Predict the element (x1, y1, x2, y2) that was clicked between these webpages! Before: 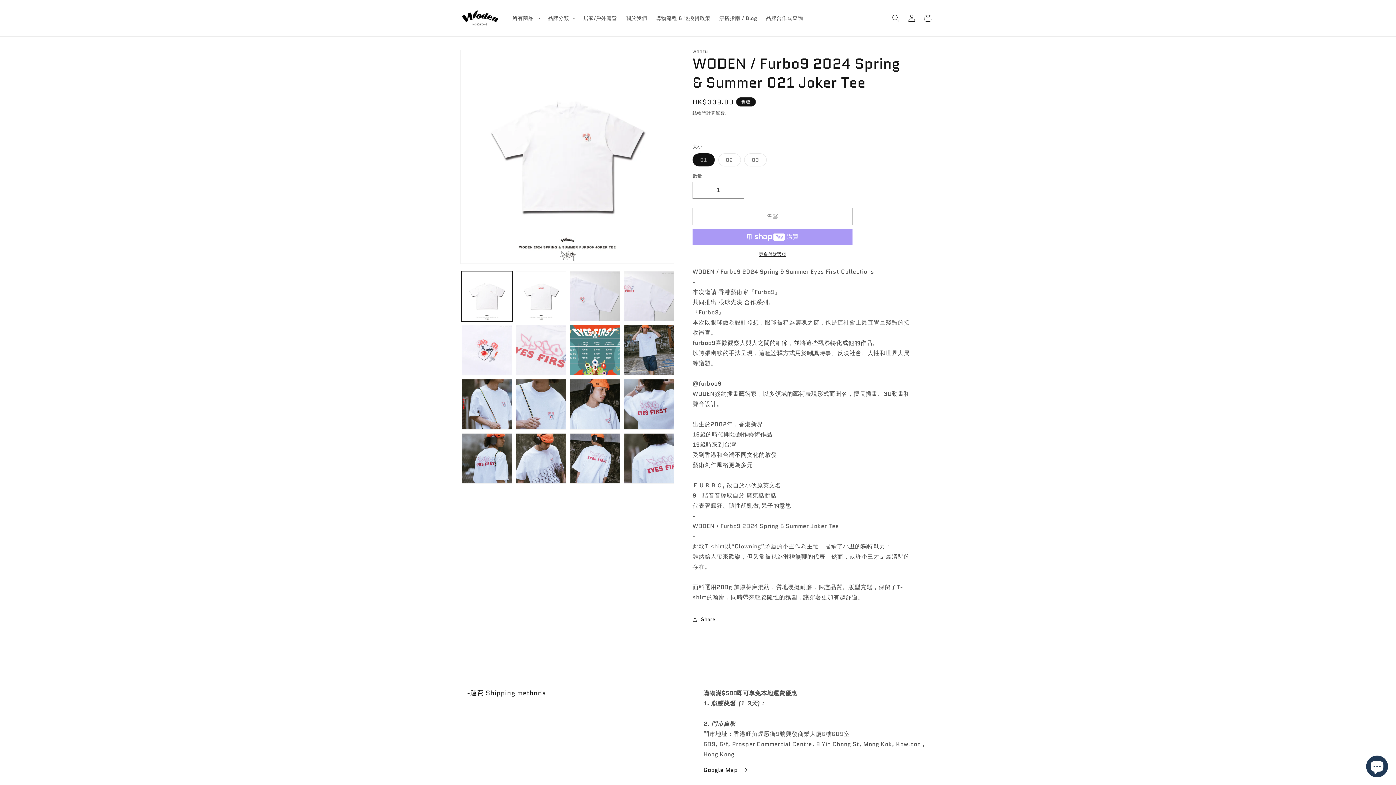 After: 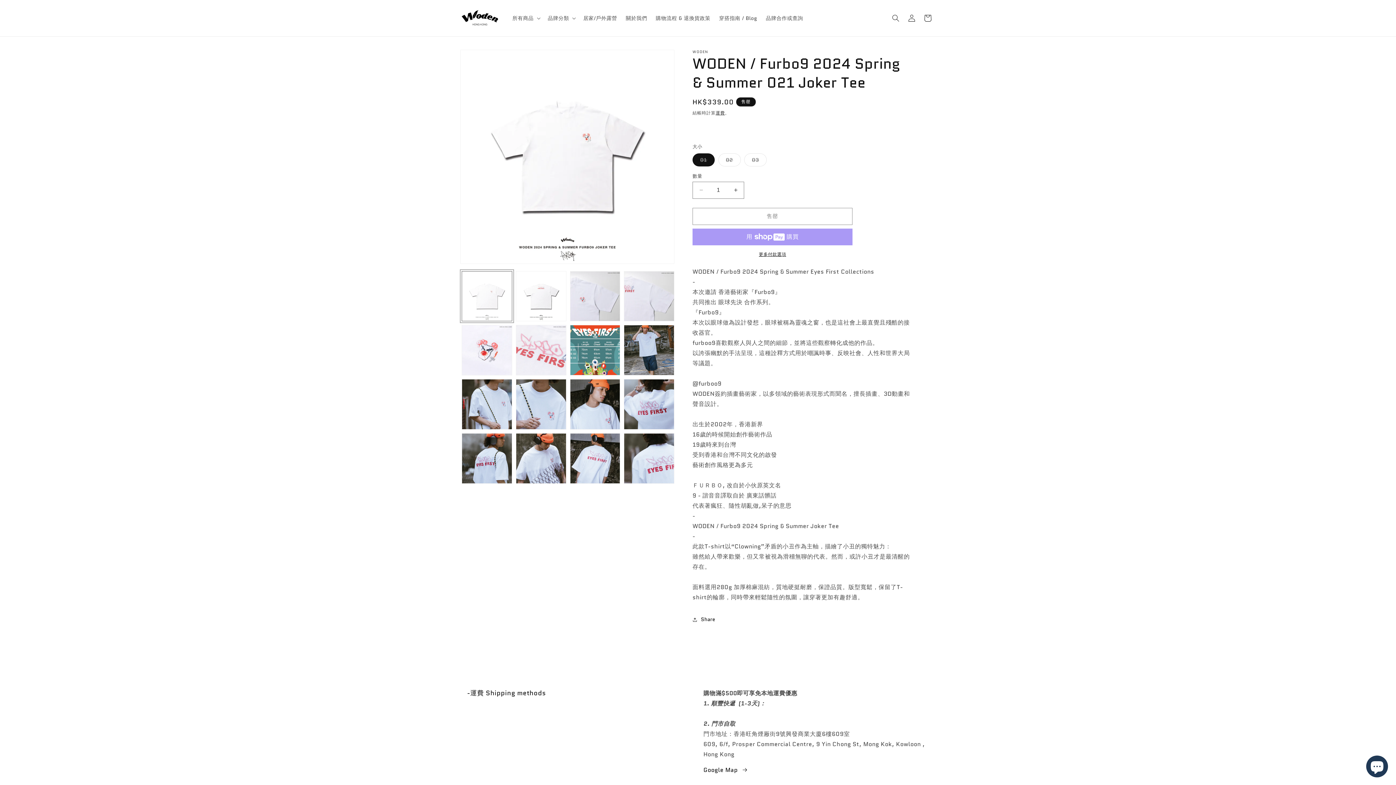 Action: label: 在圖庫檢視畫面載入圖片 1 bbox: (461, 271, 512, 321)